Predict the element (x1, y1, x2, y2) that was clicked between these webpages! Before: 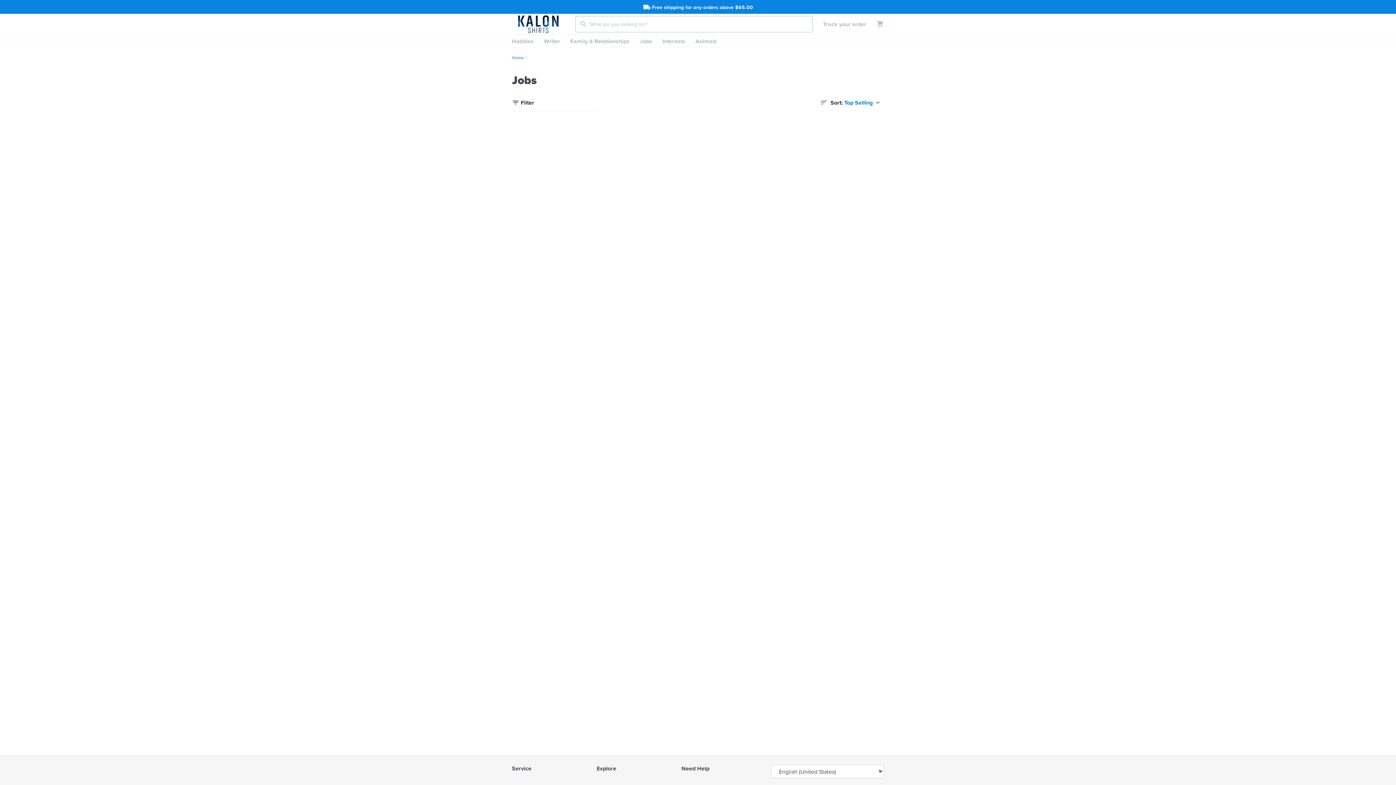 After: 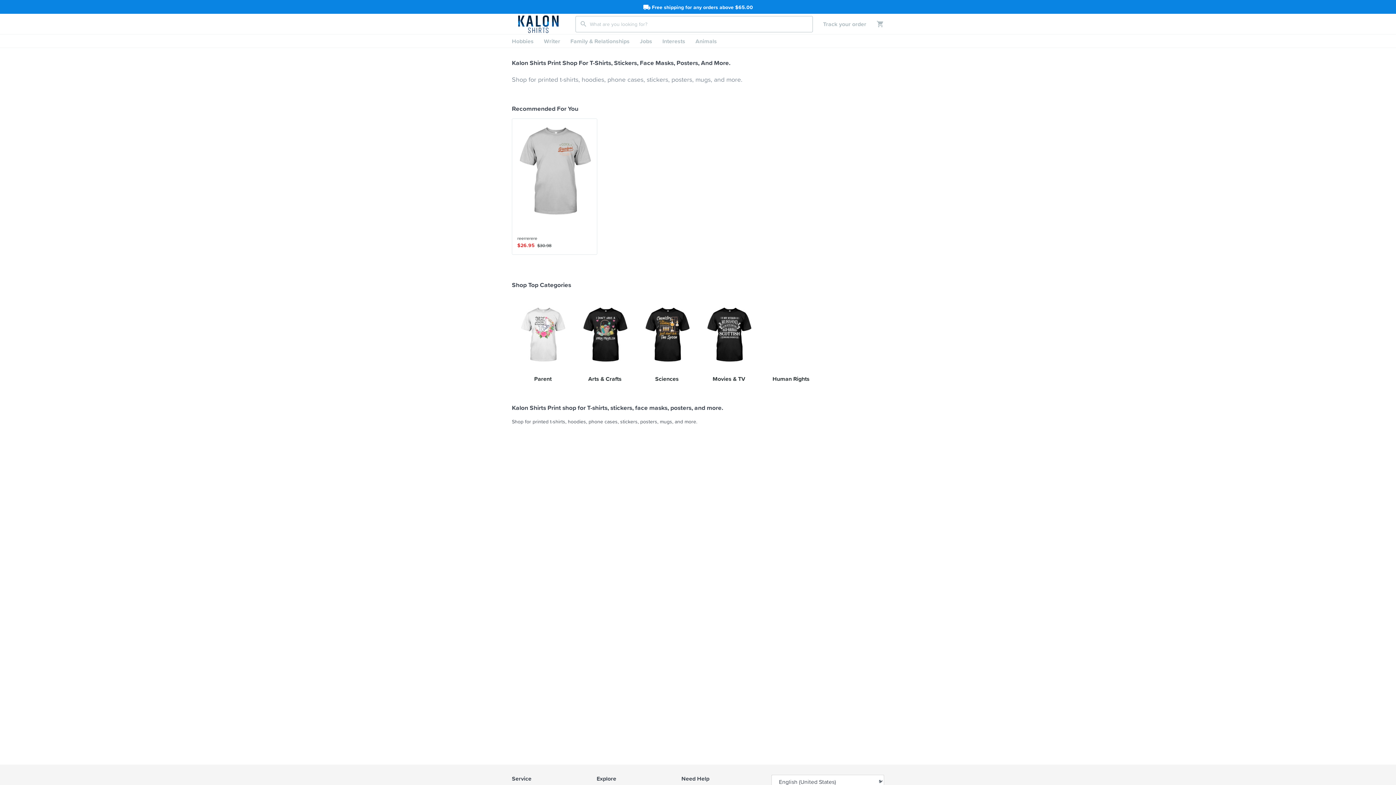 Action: bbox: (512, 15, 575, 32)